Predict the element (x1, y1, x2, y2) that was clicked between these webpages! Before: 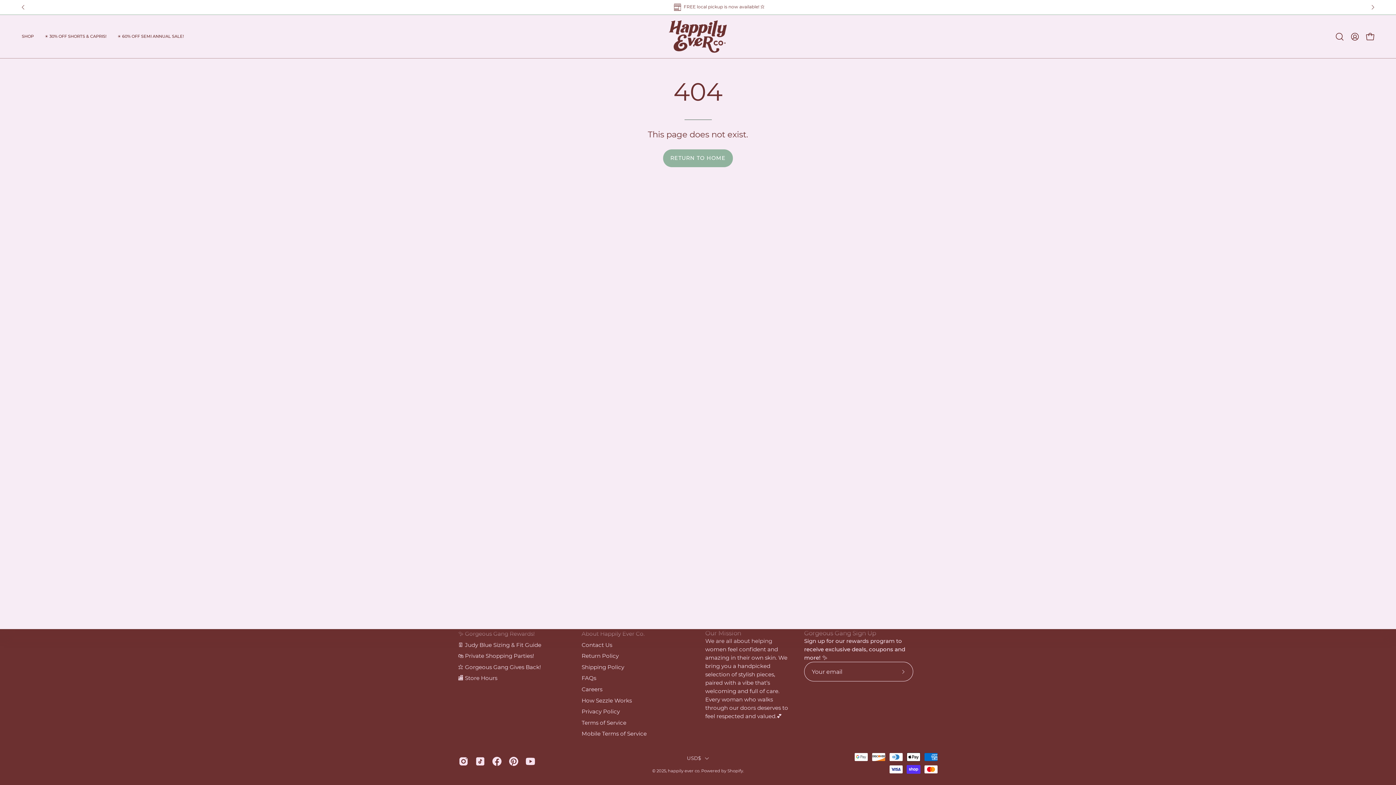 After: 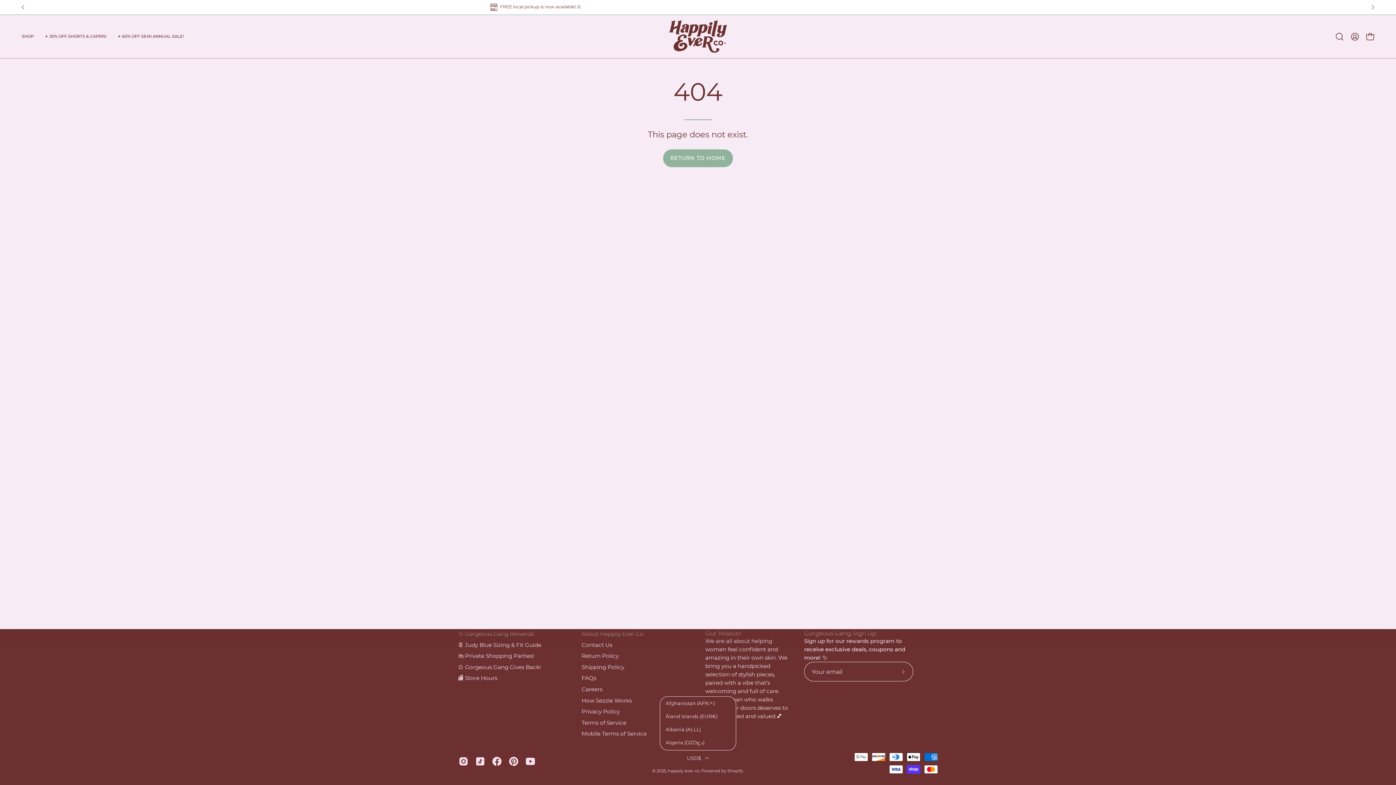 Action: label: USD$ bbox: (687, 752, 709, 764)